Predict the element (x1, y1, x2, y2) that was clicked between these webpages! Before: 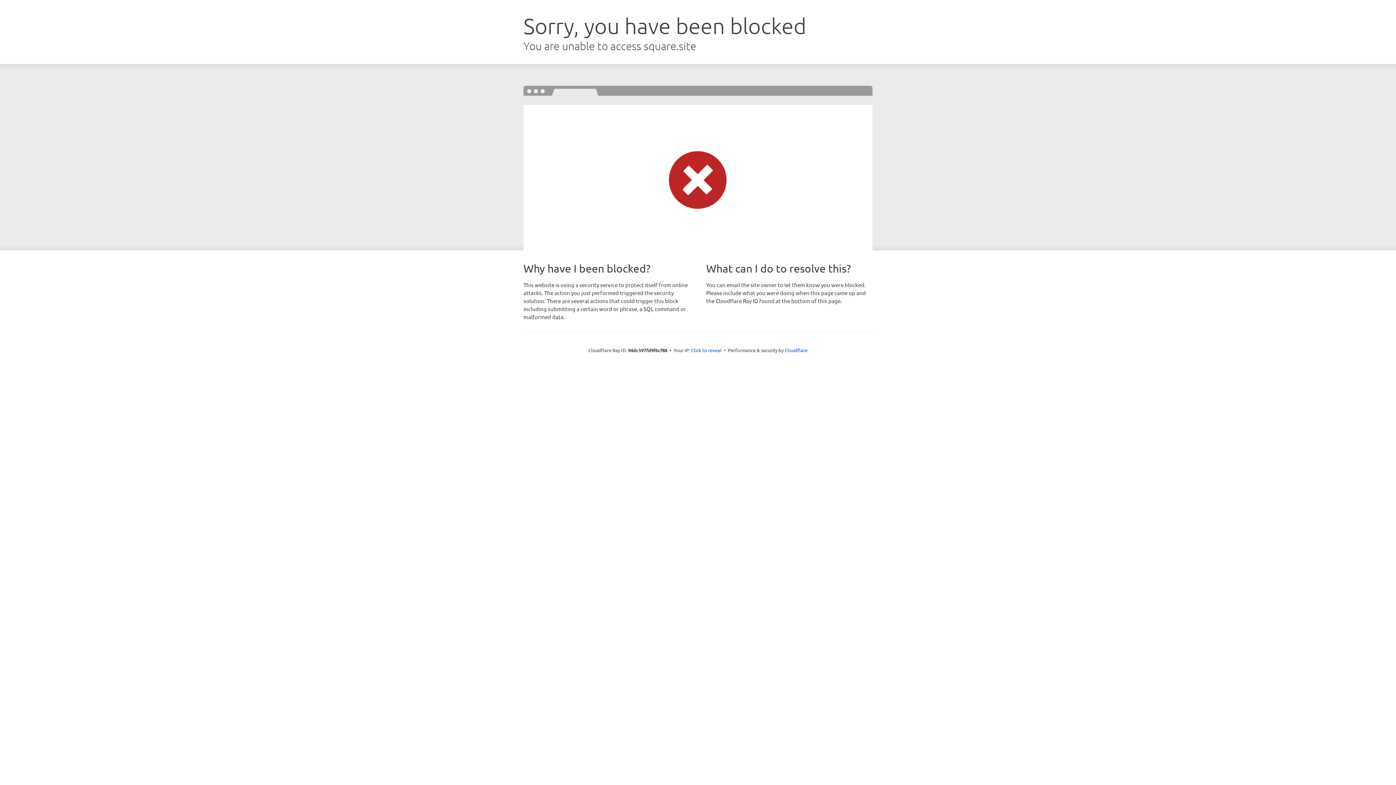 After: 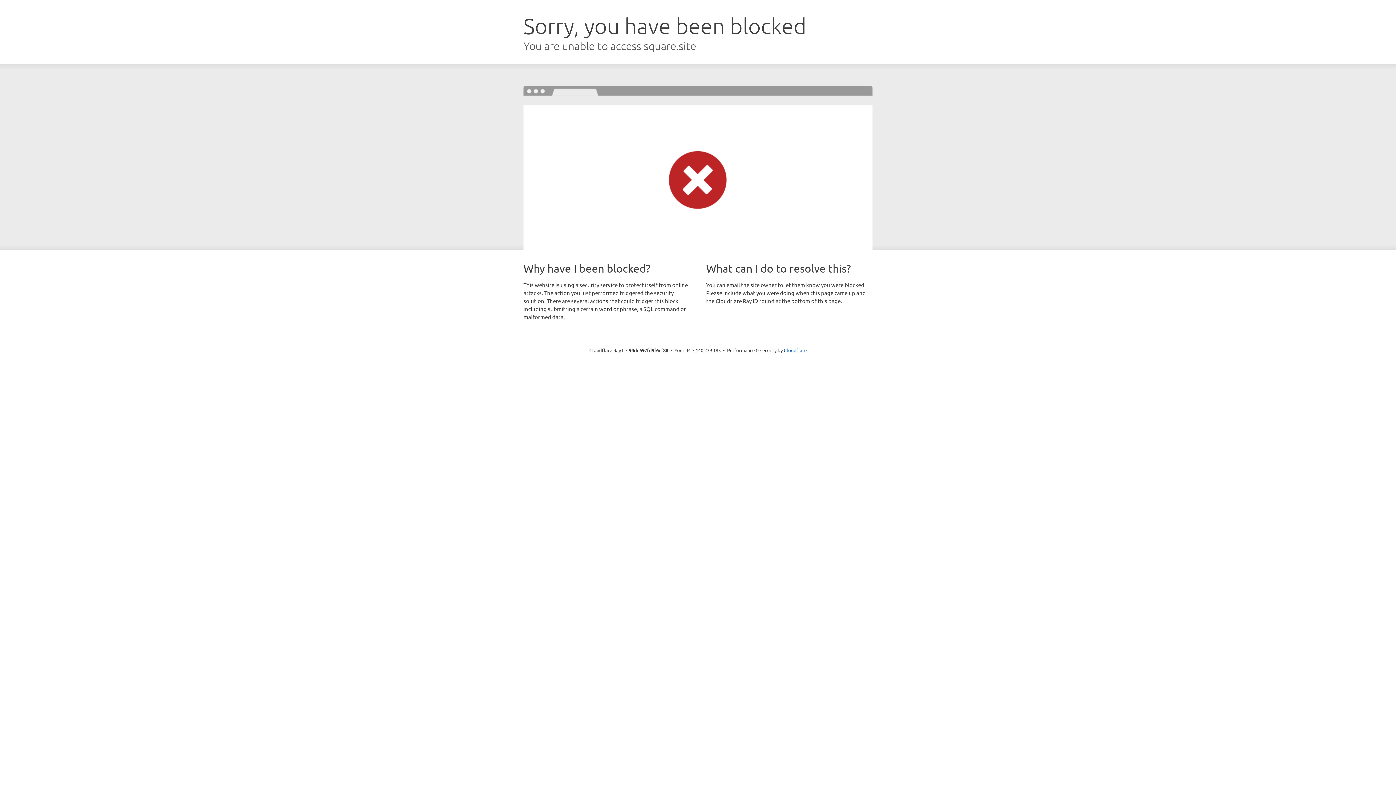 Action: bbox: (691, 346, 721, 353) label: Click to reveal